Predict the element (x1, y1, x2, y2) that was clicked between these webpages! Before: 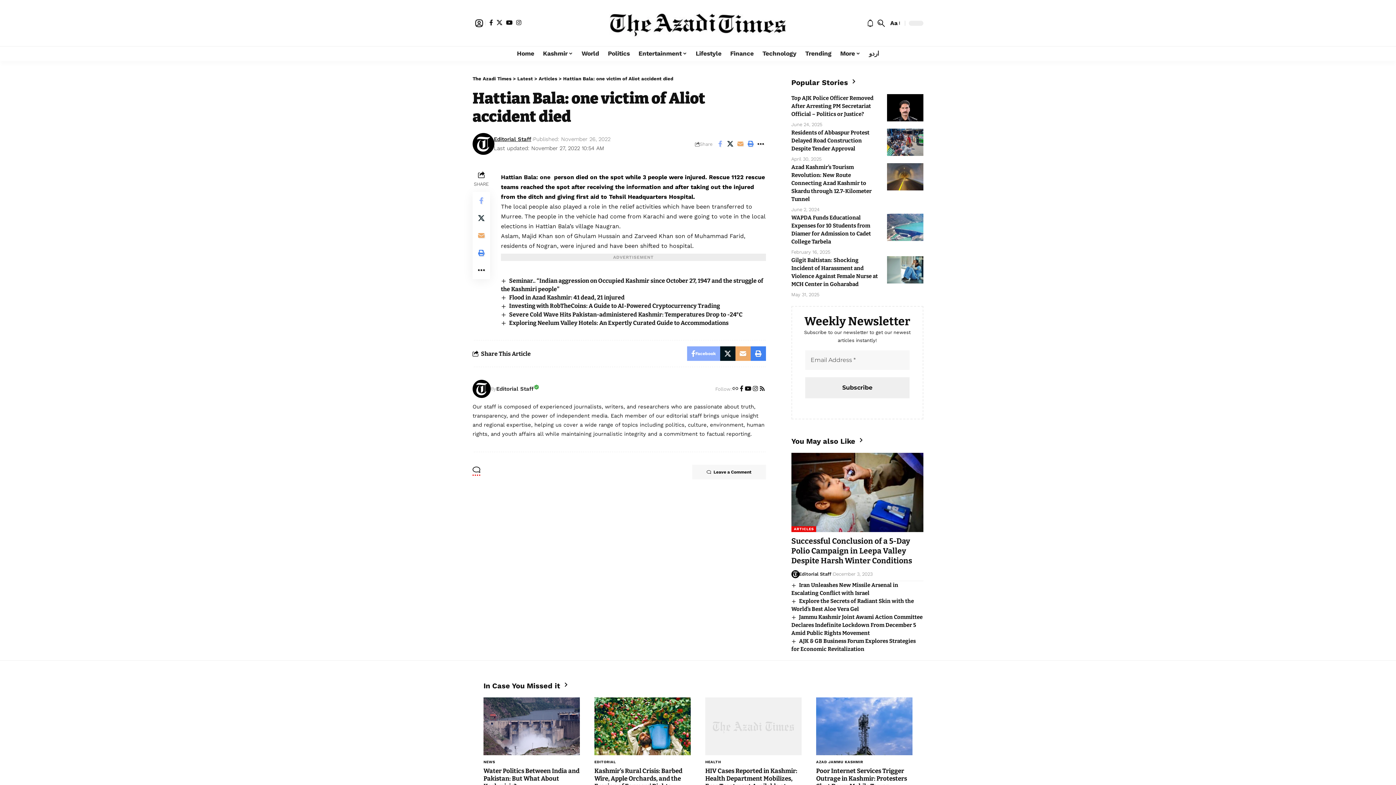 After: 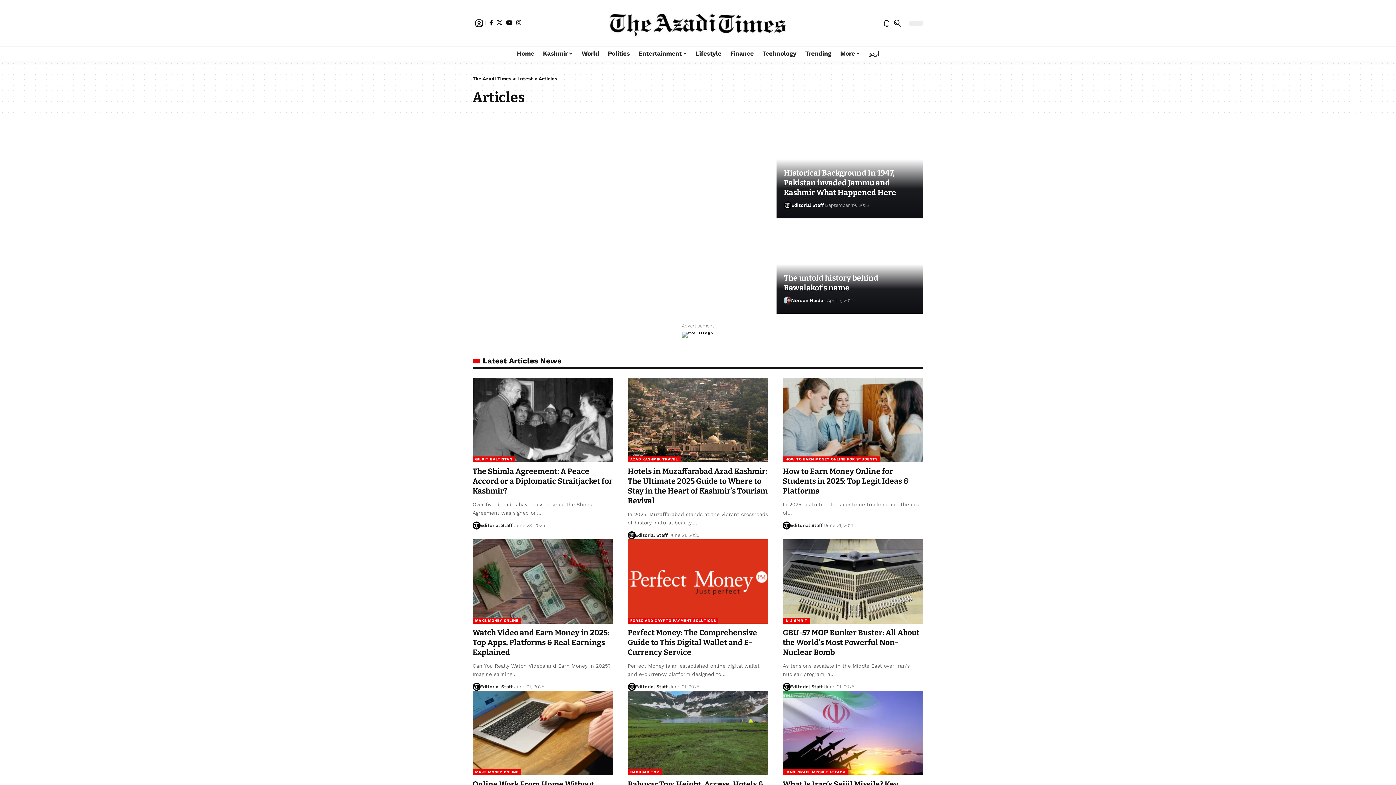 Action: label: ARTICLES bbox: (791, 526, 816, 532)